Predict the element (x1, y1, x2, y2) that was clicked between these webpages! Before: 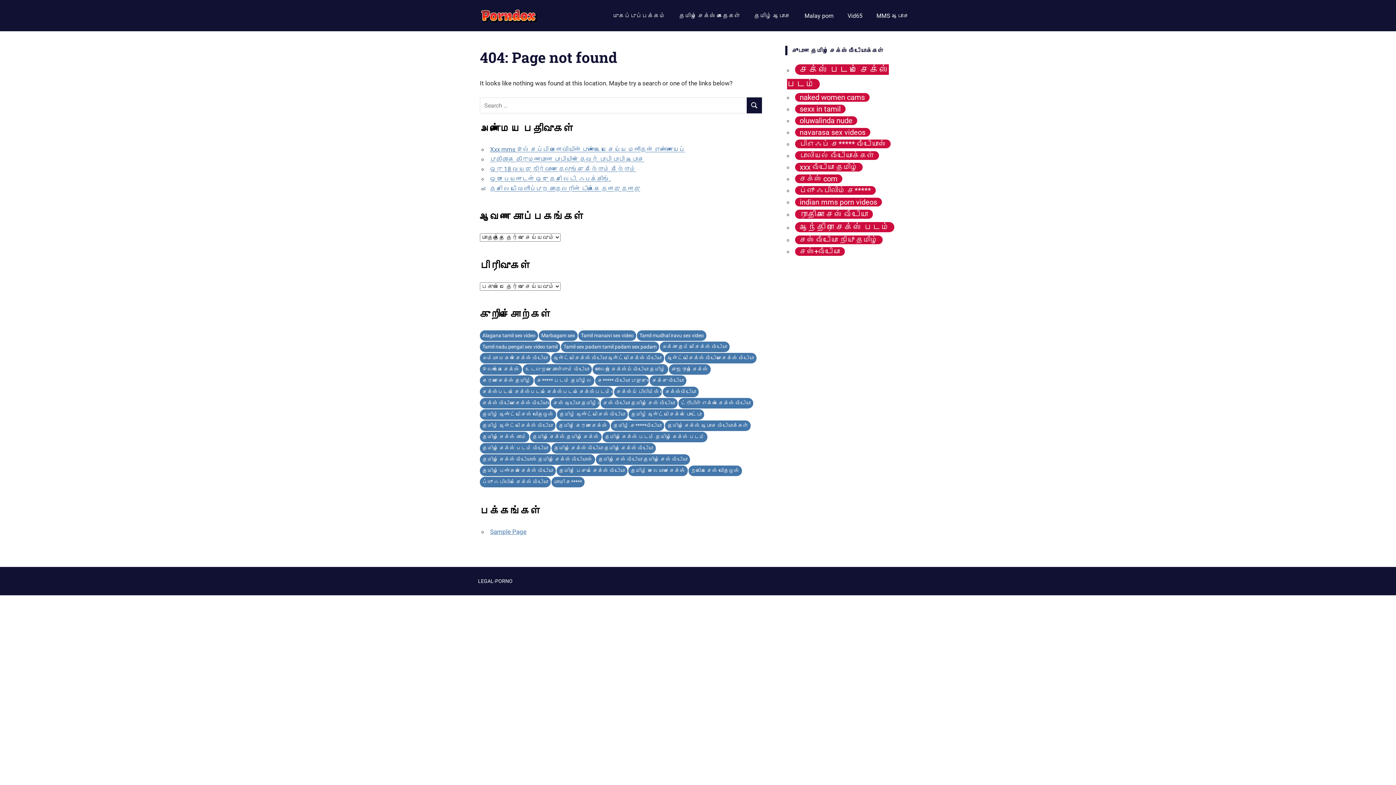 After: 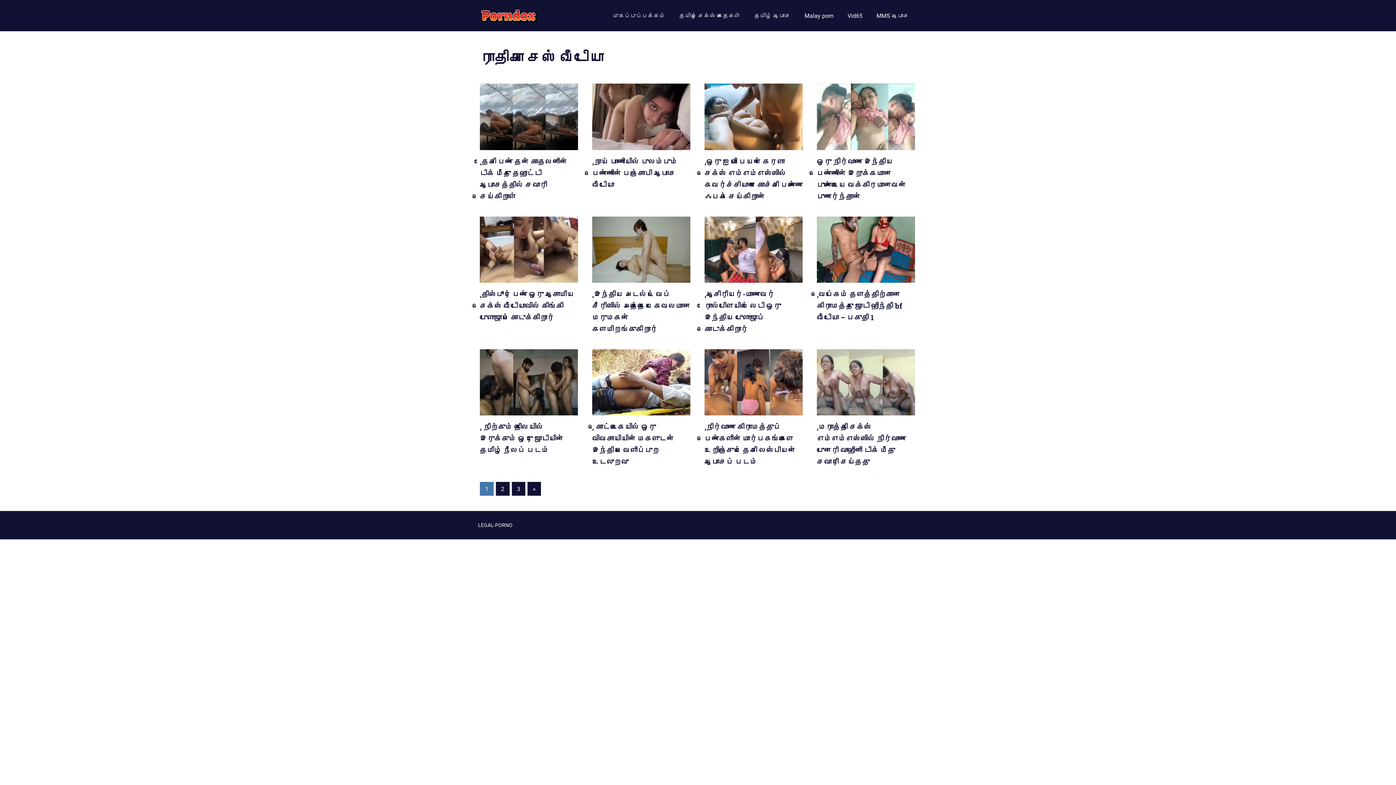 Action: bbox: (795, 209, 873, 219) label: ராதிகா செஸ் வீடியோ (25 items)